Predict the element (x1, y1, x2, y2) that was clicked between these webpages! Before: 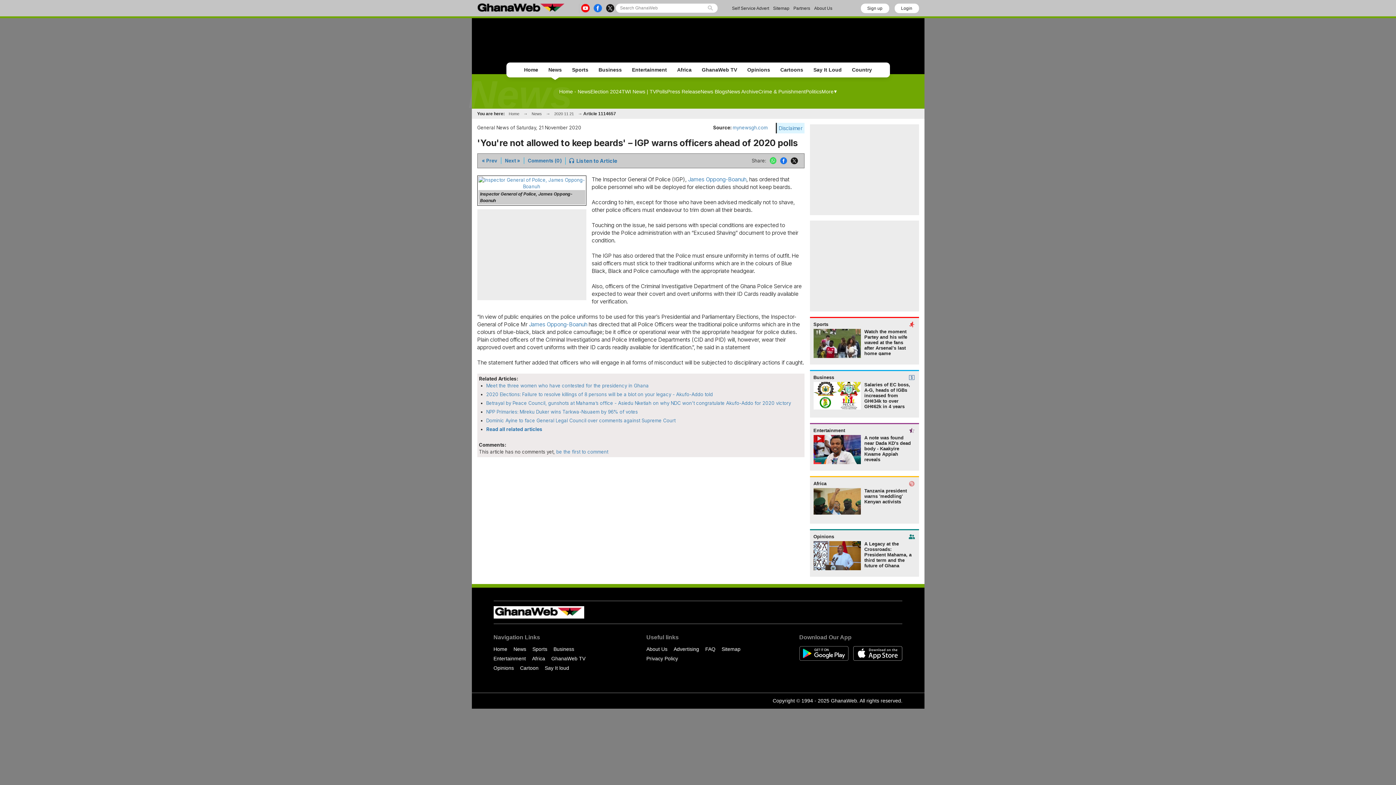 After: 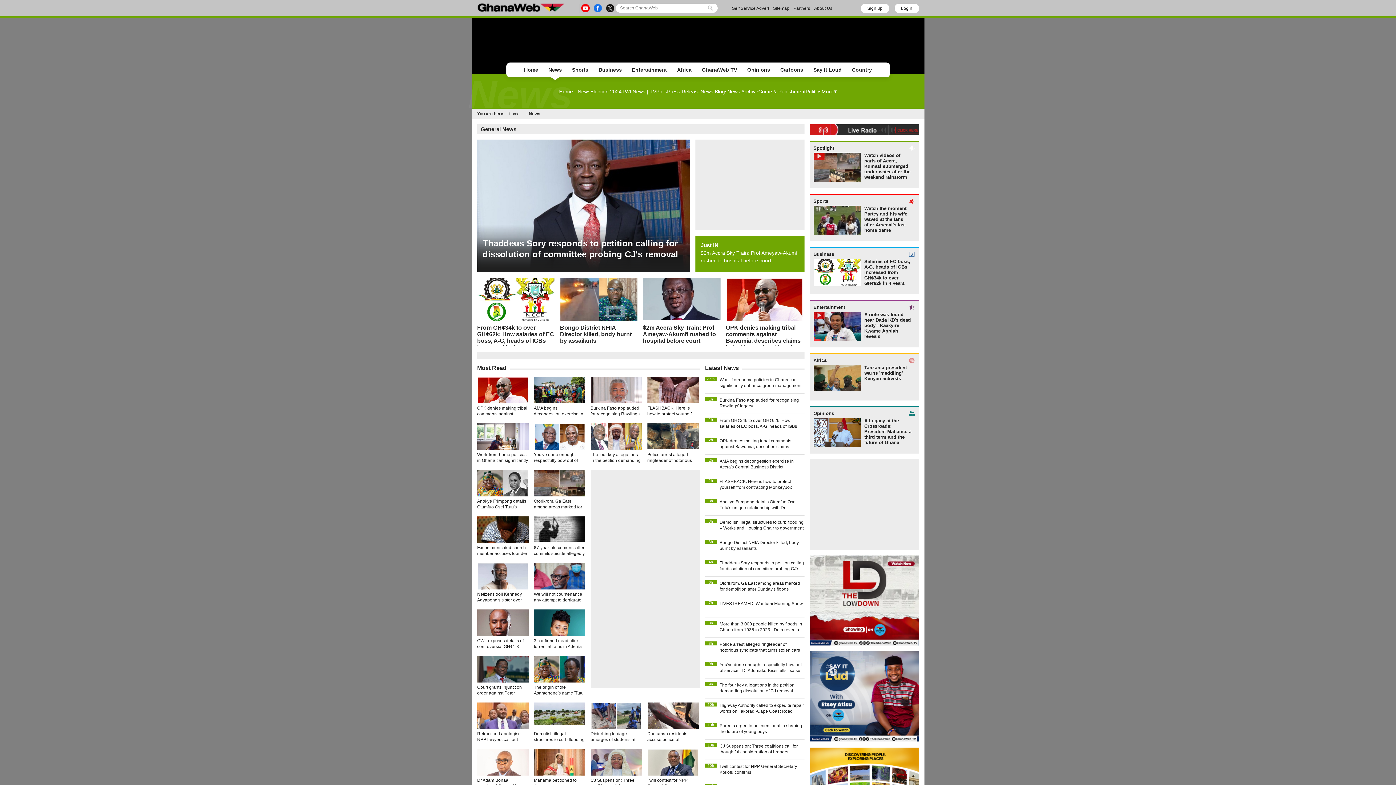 Action: label: News bbox: (543, 64, 567, 75)